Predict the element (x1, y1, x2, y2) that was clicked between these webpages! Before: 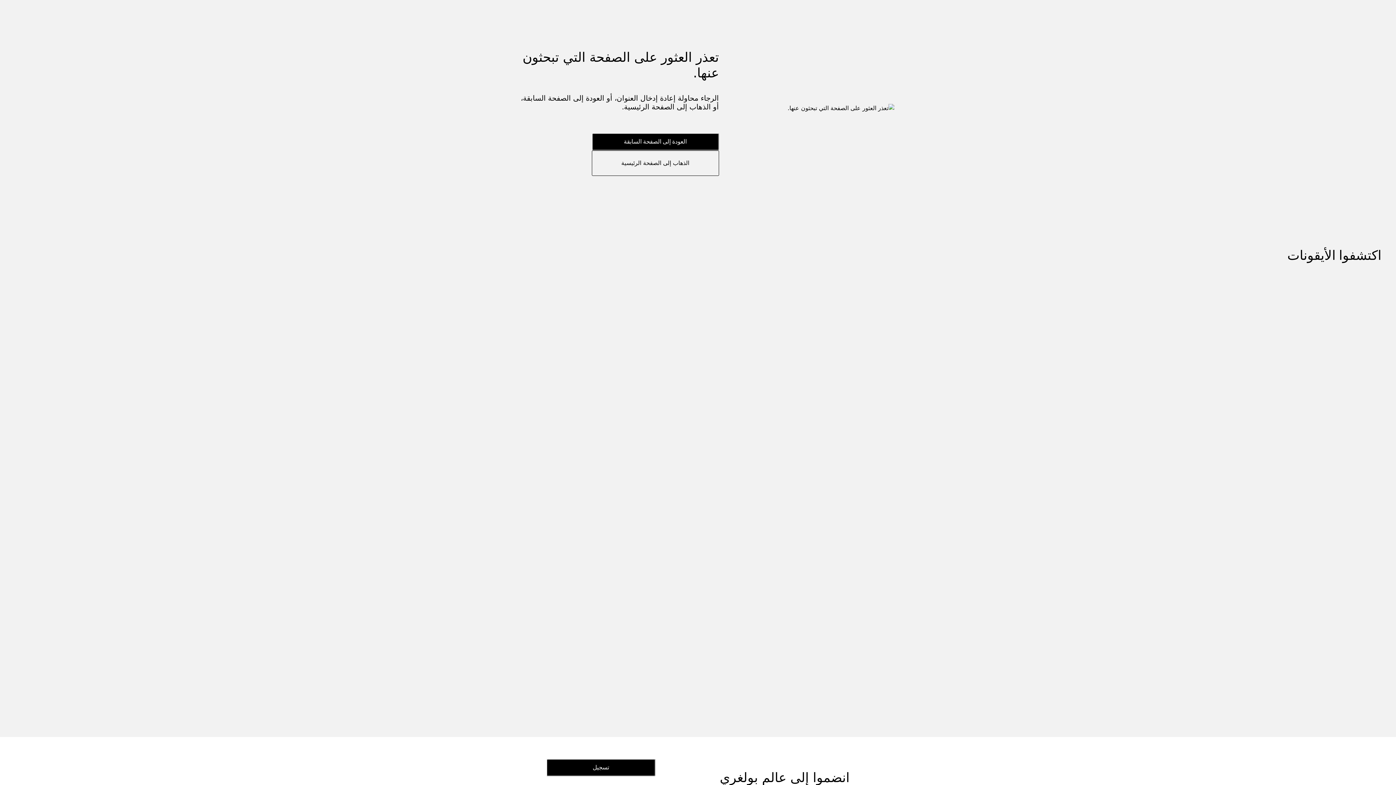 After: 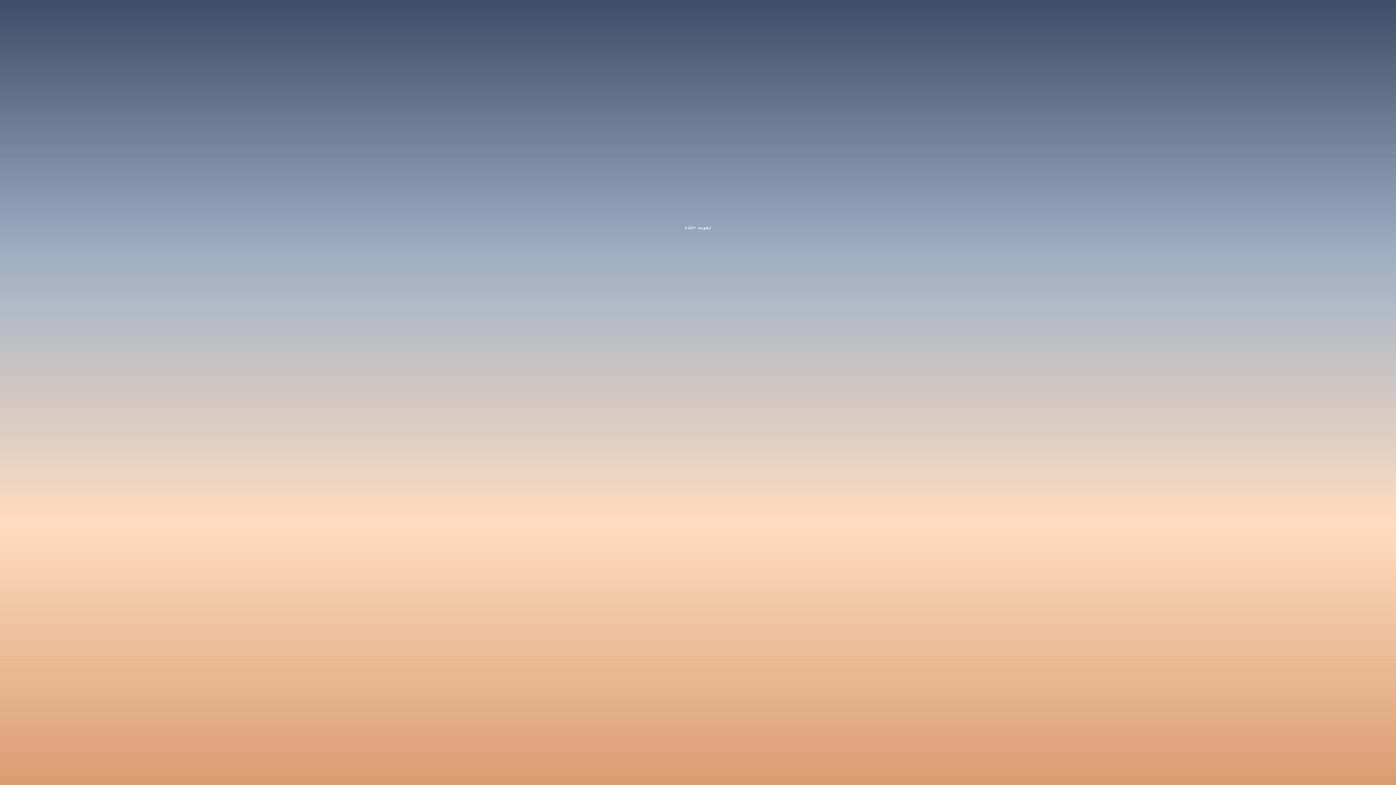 Action: bbox: (834, 297, 1108, 662)